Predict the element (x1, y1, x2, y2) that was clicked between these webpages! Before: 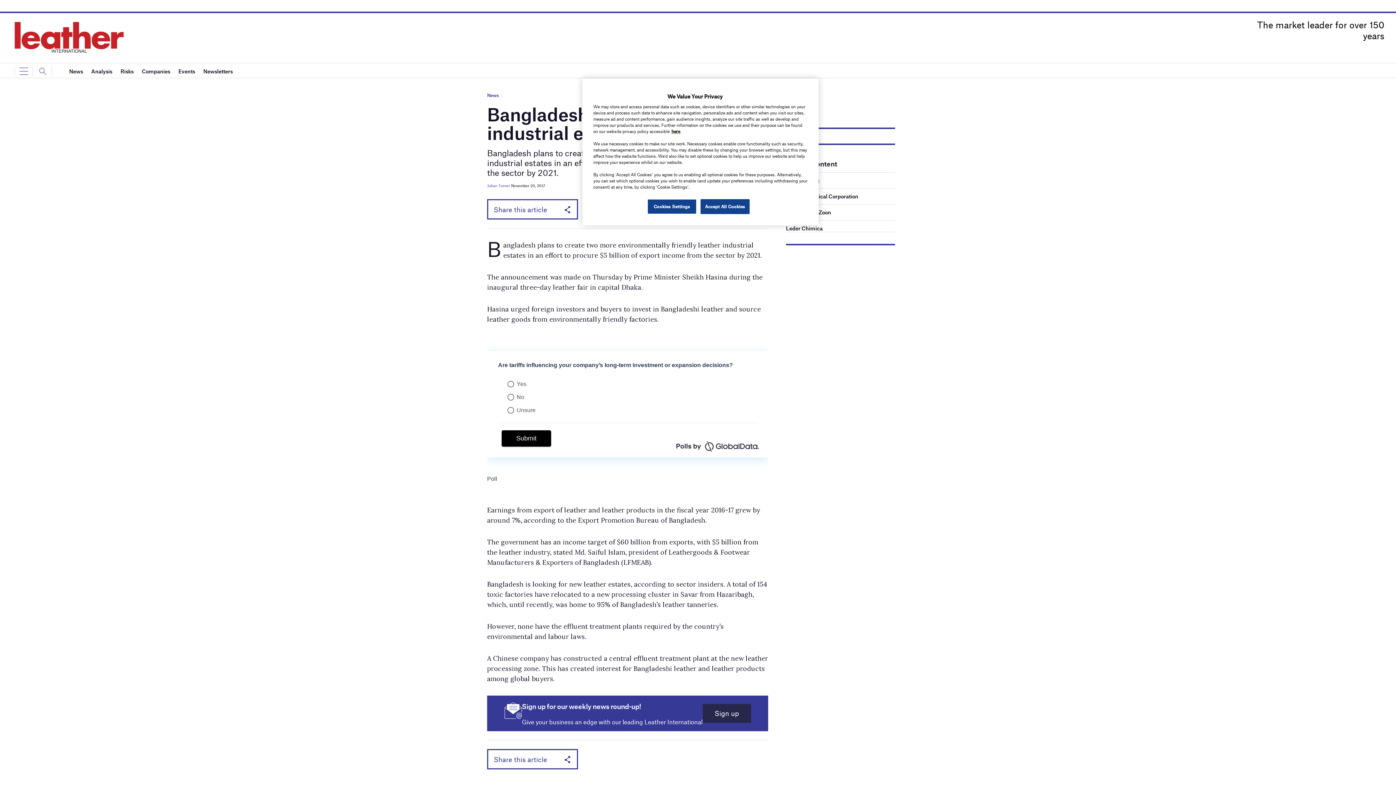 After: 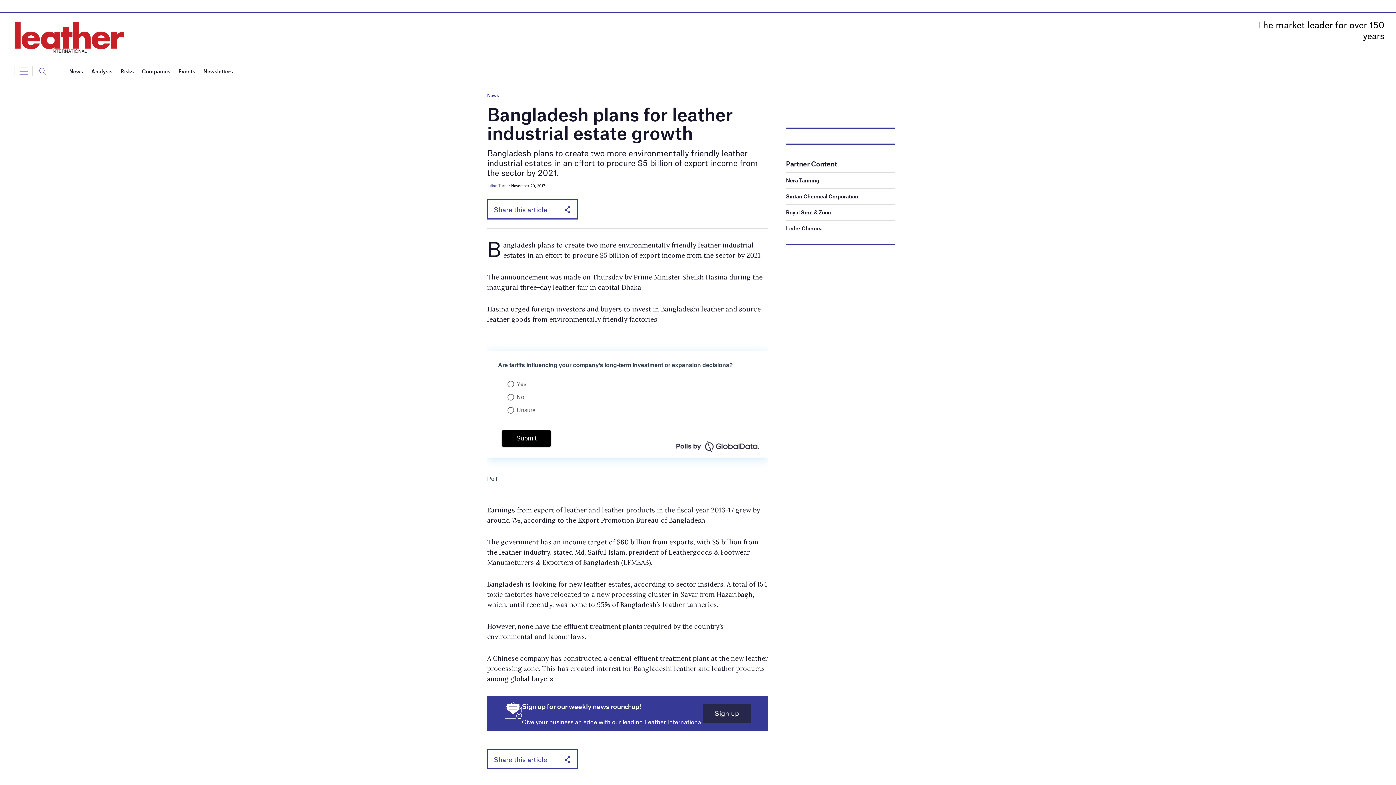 Action: bbox: (700, 199, 749, 214) label: Accept All Cookies